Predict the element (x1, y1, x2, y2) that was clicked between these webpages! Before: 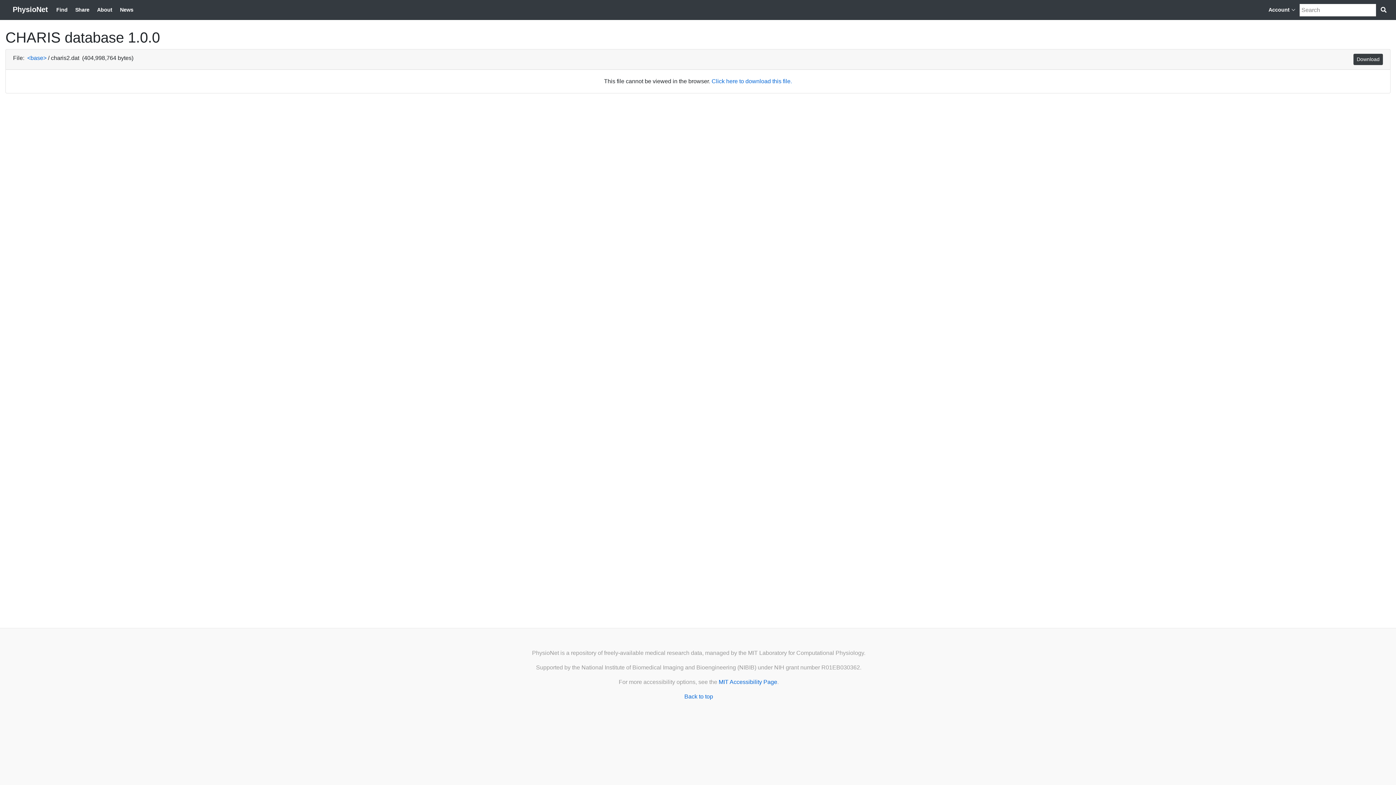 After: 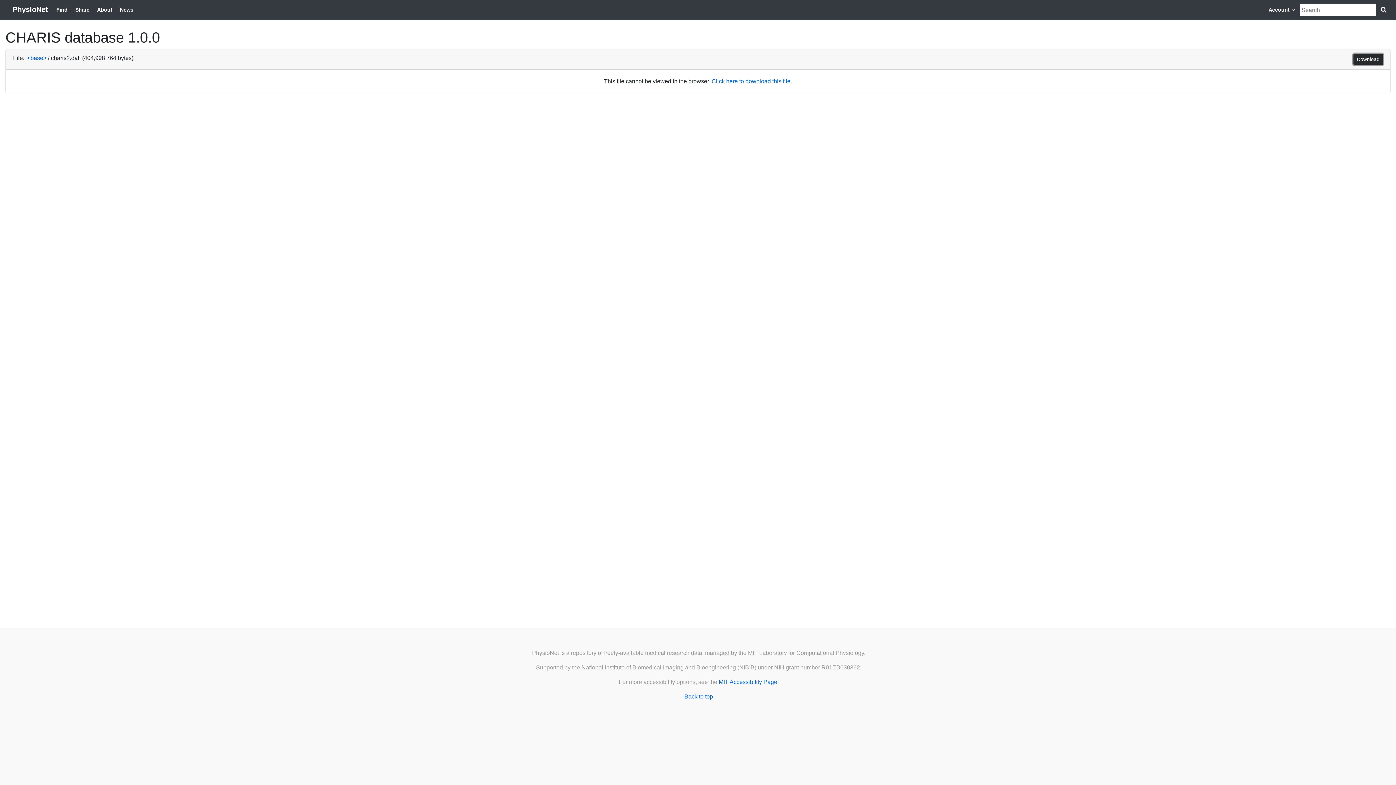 Action: bbox: (1353, 53, 1383, 65) label: Download